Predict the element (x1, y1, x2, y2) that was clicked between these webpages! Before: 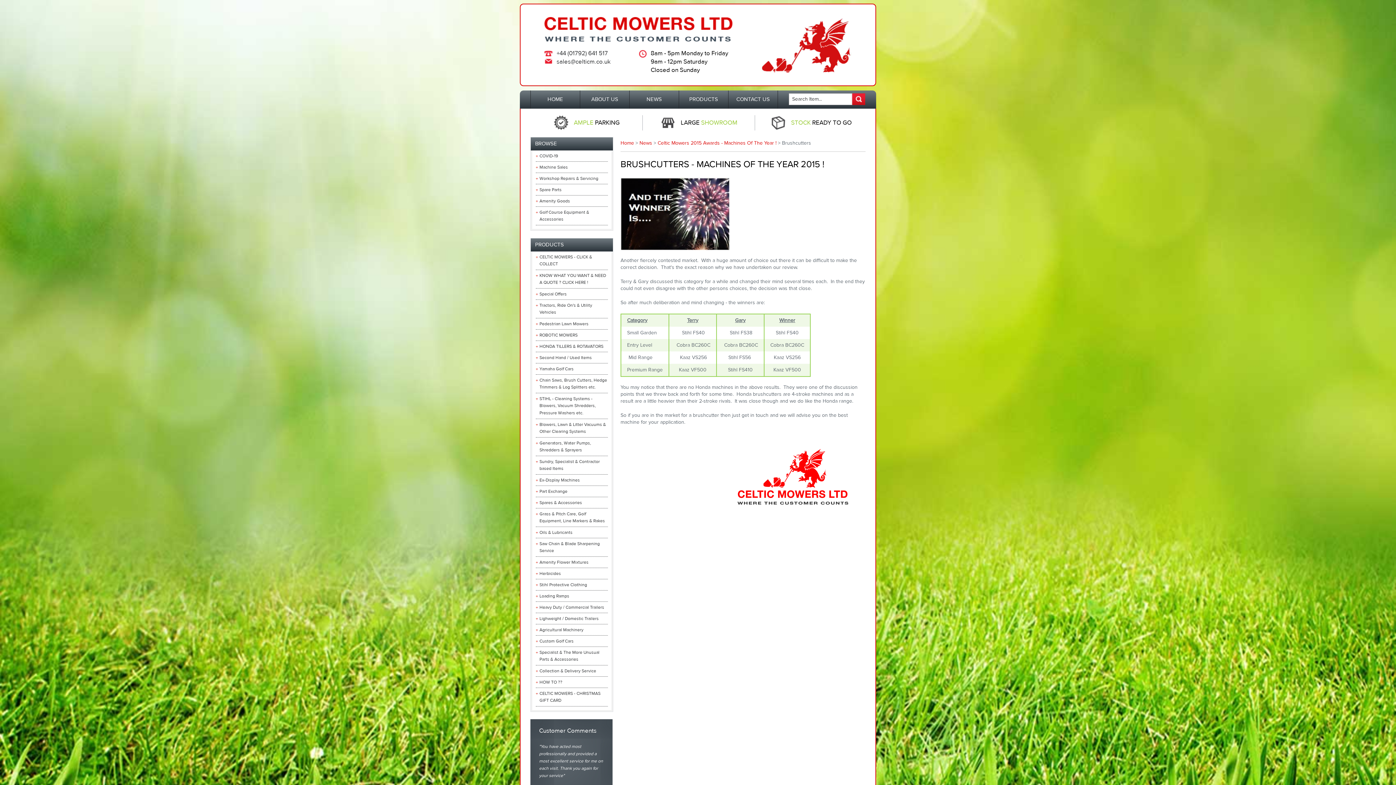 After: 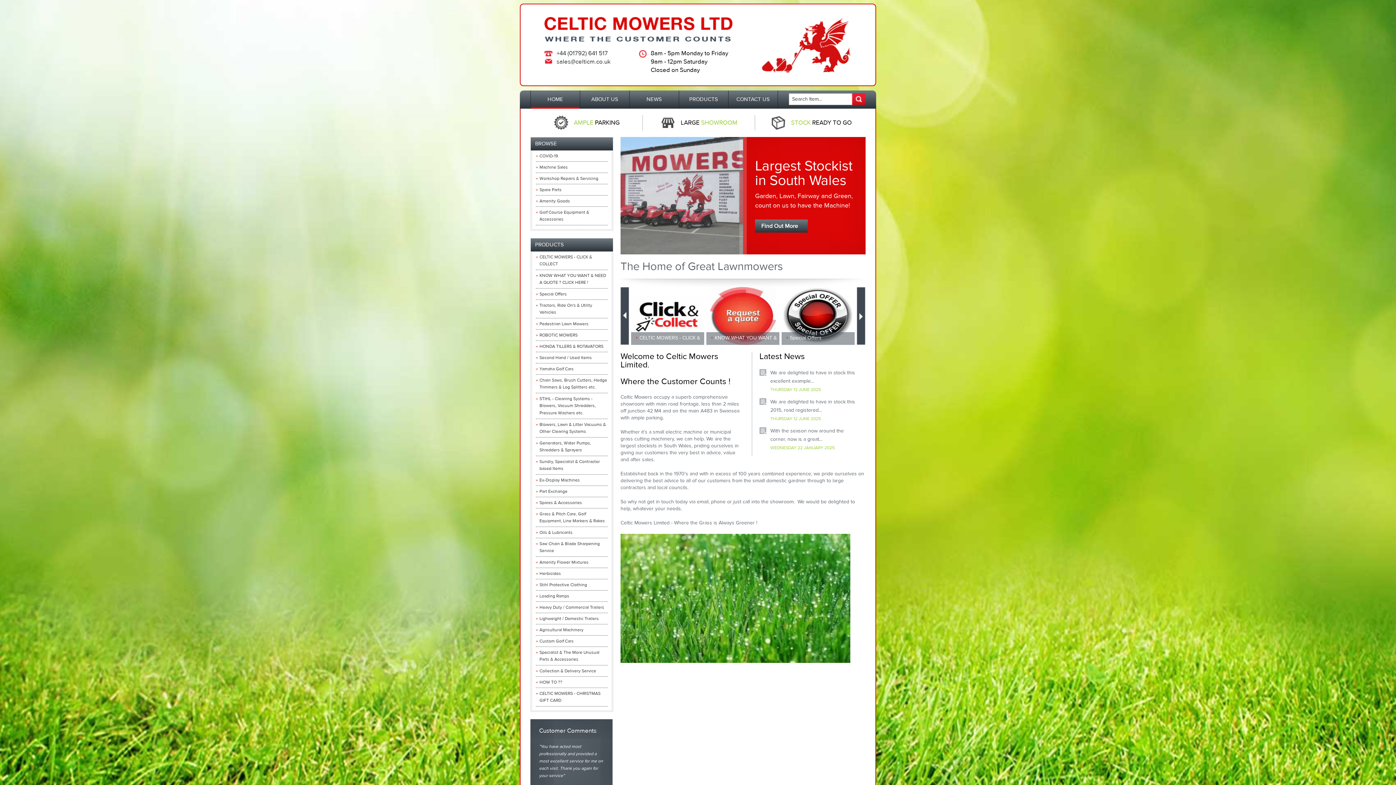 Action: bbox: (620, 140, 634, 146) label: Home